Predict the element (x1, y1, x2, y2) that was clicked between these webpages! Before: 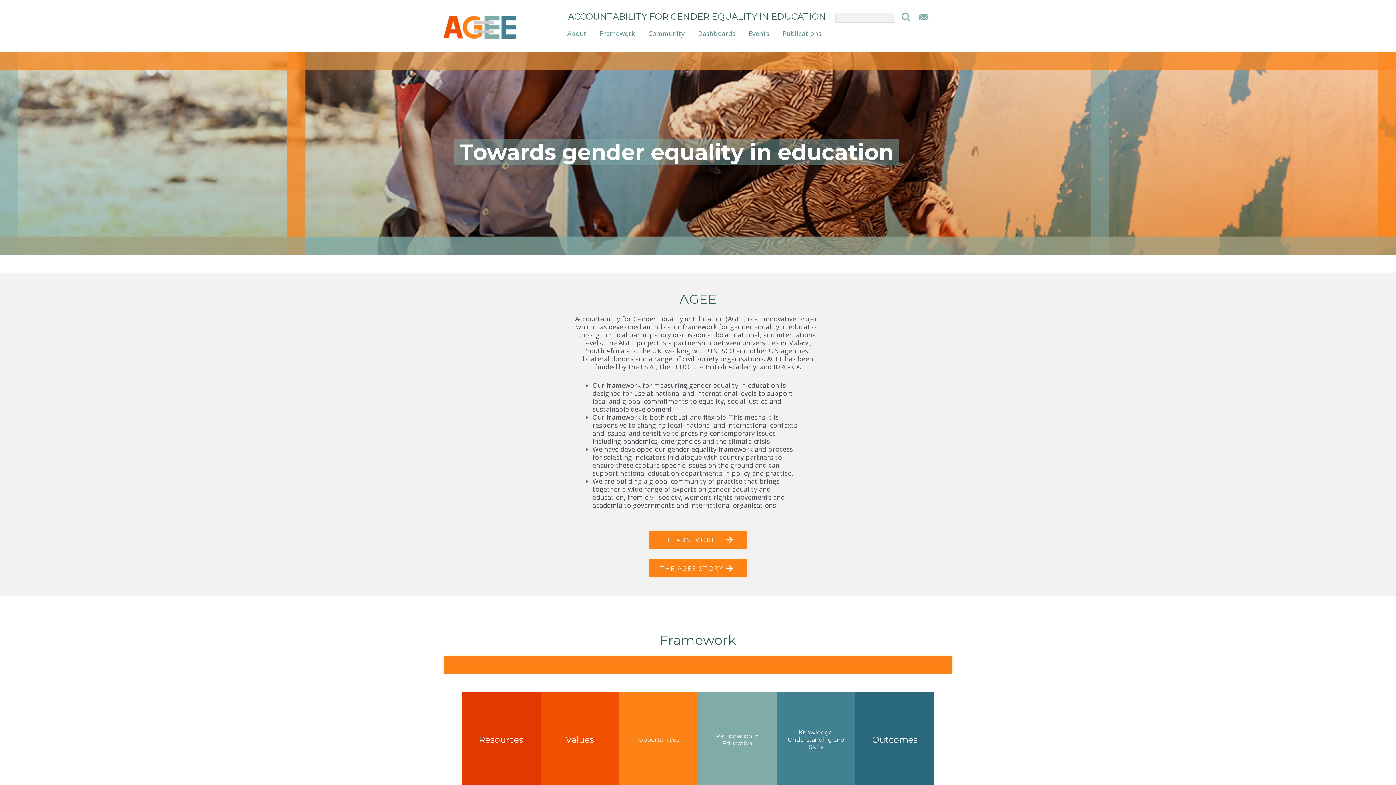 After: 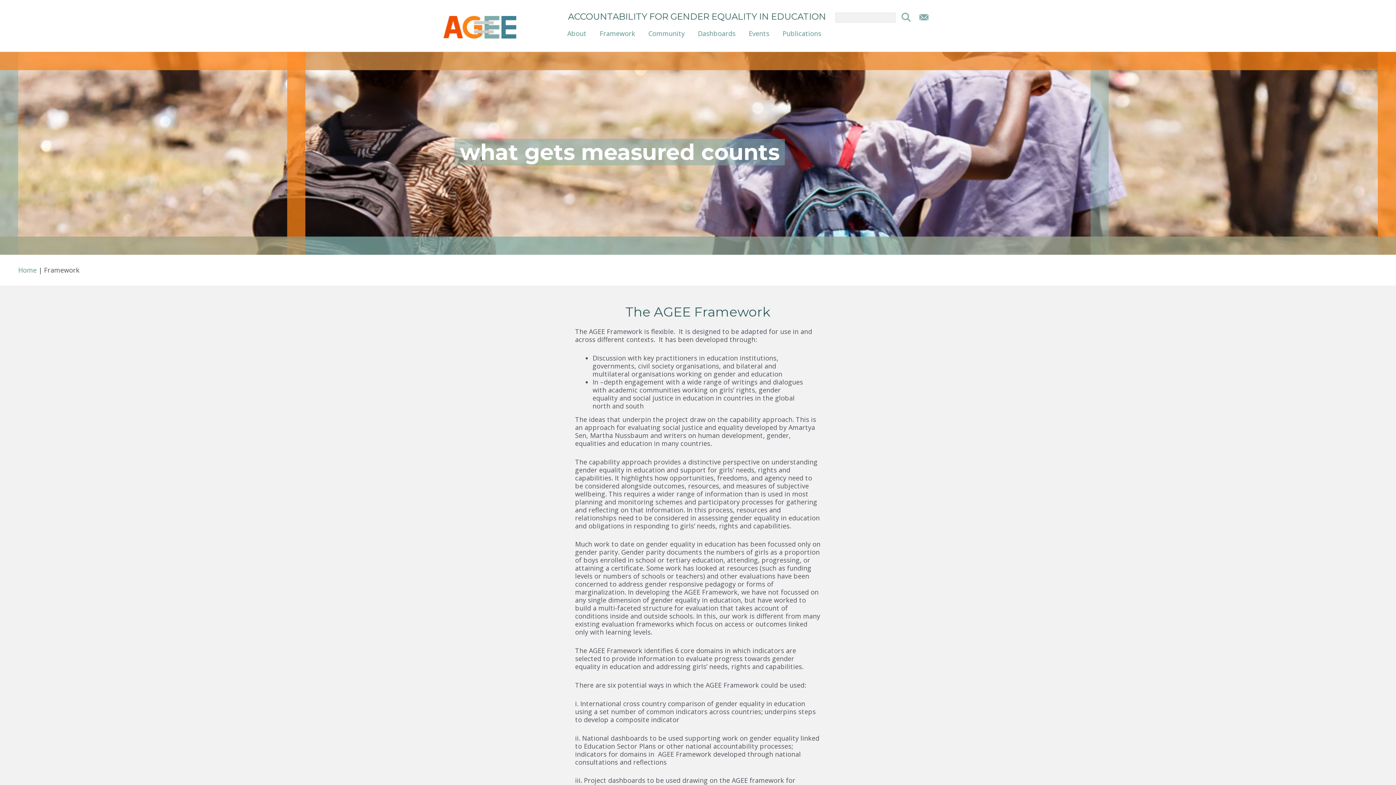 Action: bbox: (593, 20, 642, 46) label: Framework